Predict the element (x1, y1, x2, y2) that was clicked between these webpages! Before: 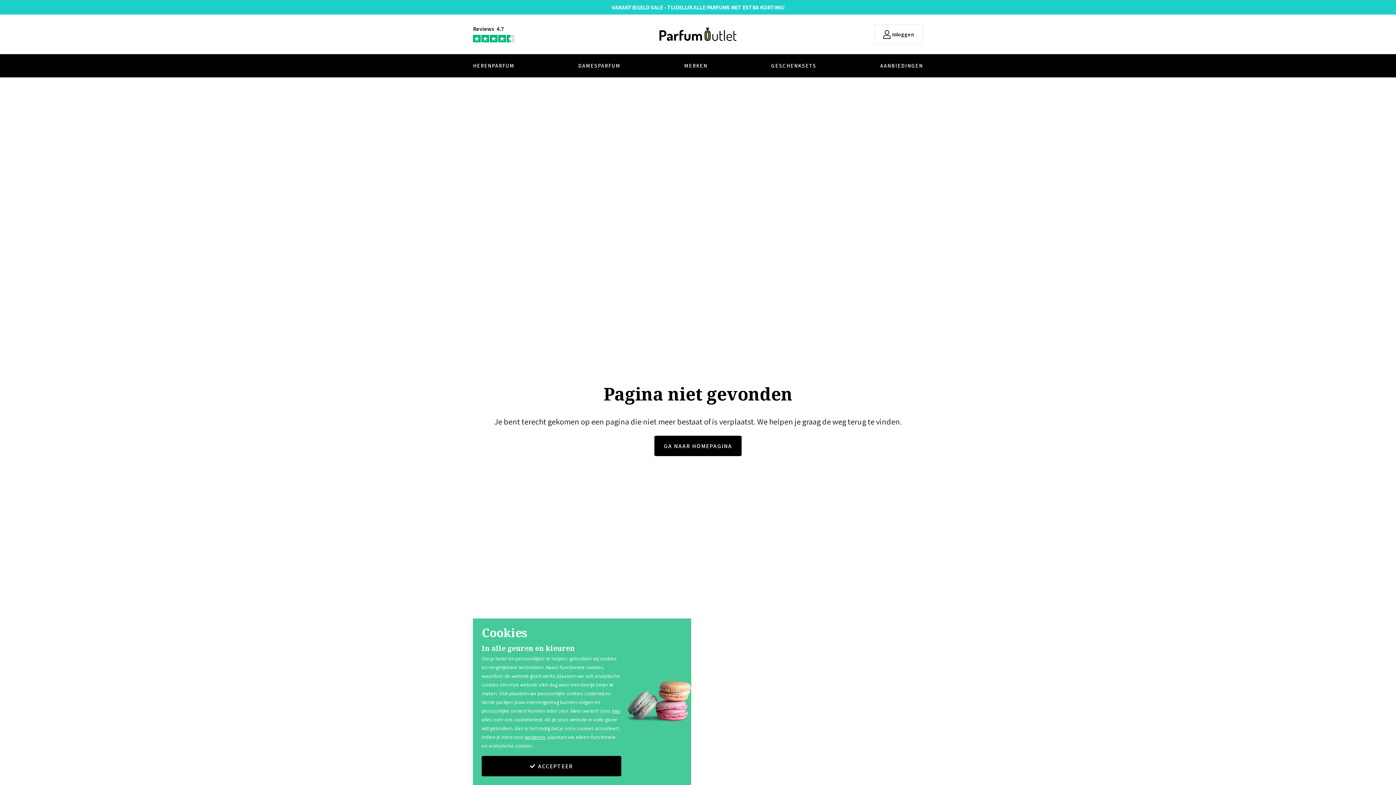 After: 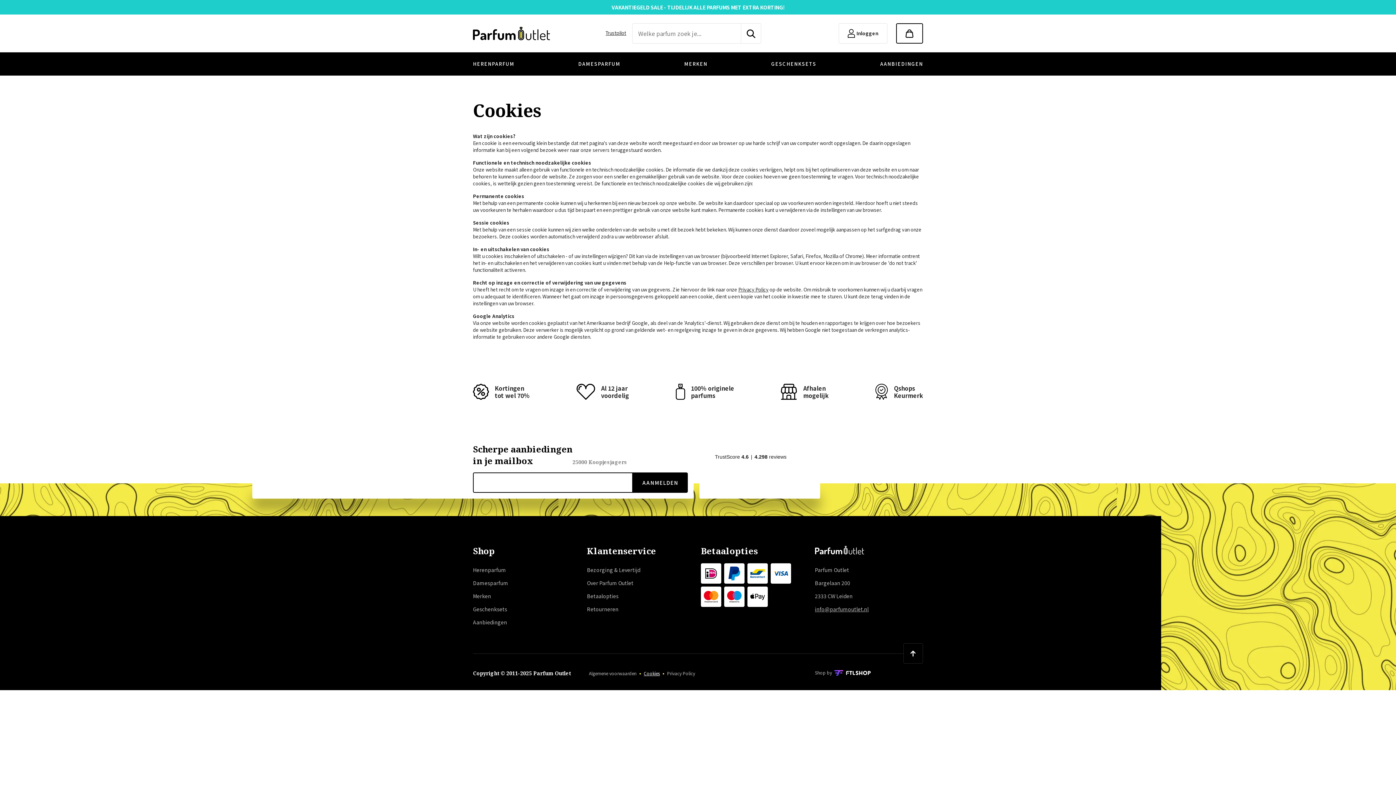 Action: bbox: (612, 708, 620, 714) label: hier